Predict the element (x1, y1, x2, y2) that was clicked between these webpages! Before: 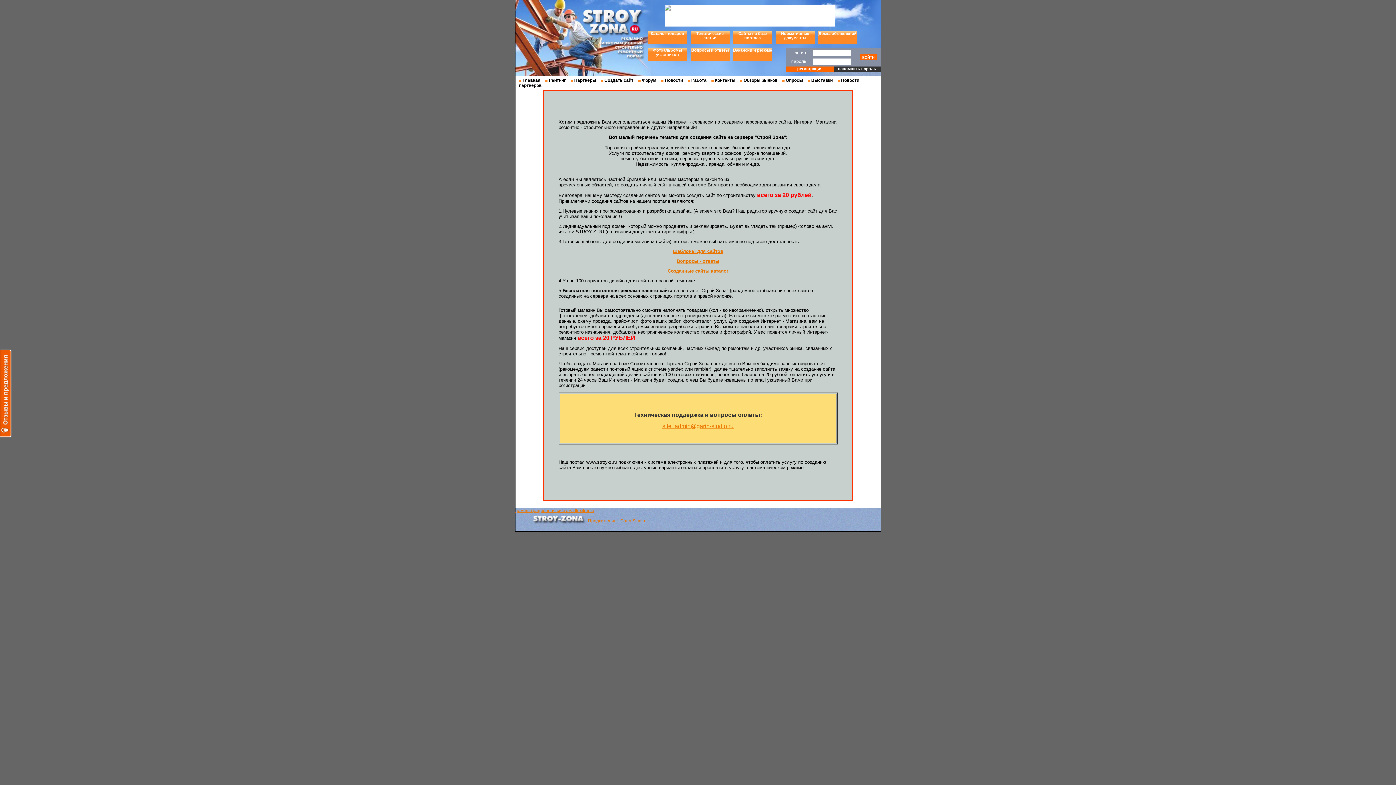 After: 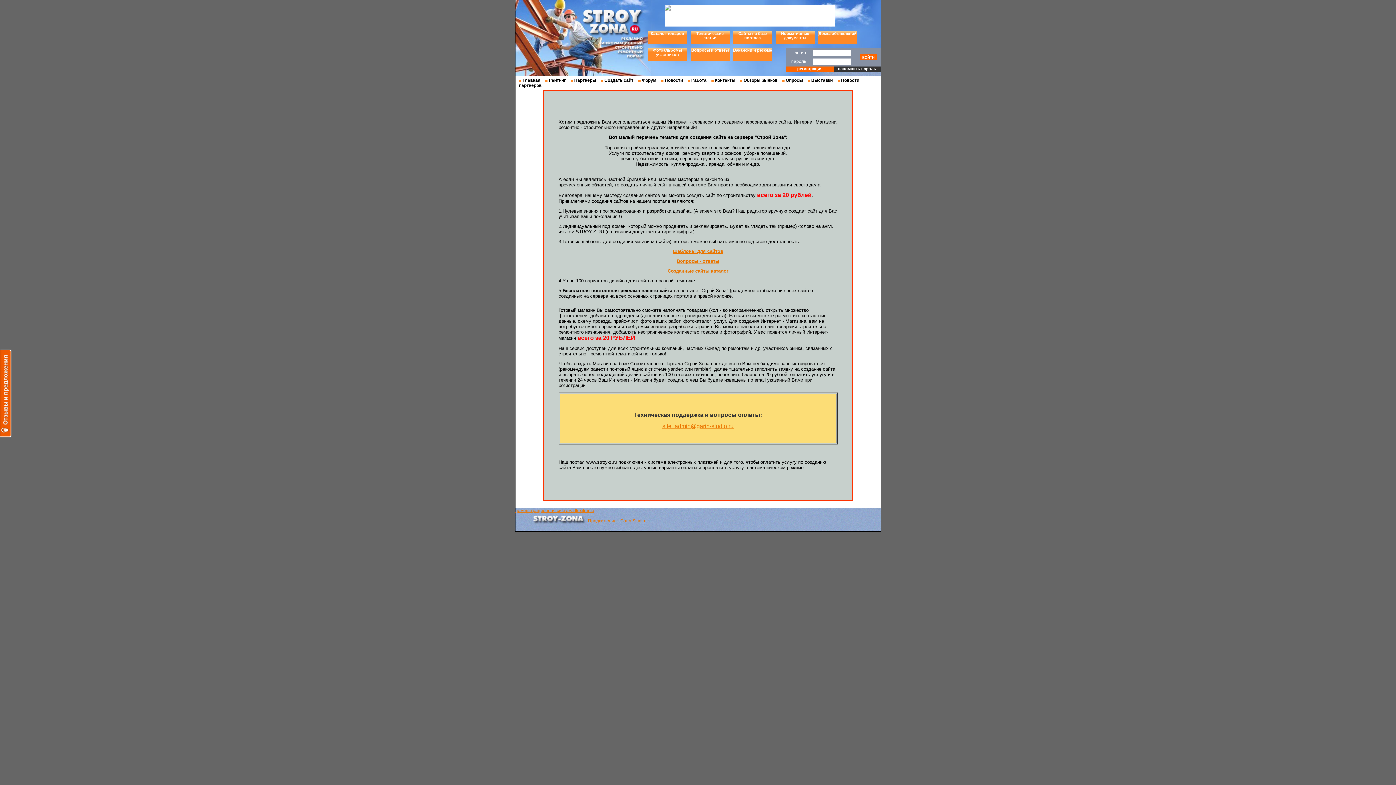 Action: label: Вопросы - ответы bbox: (676, 258, 719, 264)